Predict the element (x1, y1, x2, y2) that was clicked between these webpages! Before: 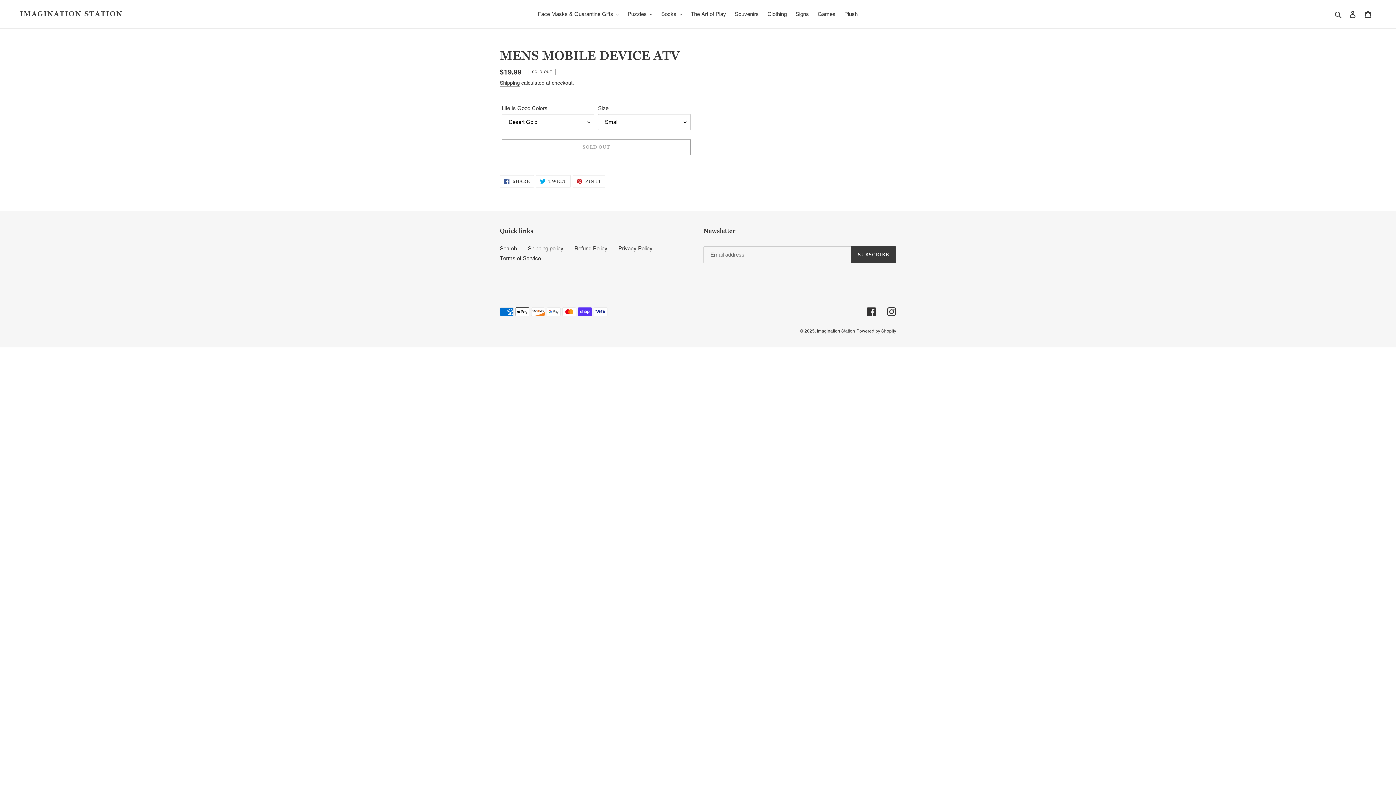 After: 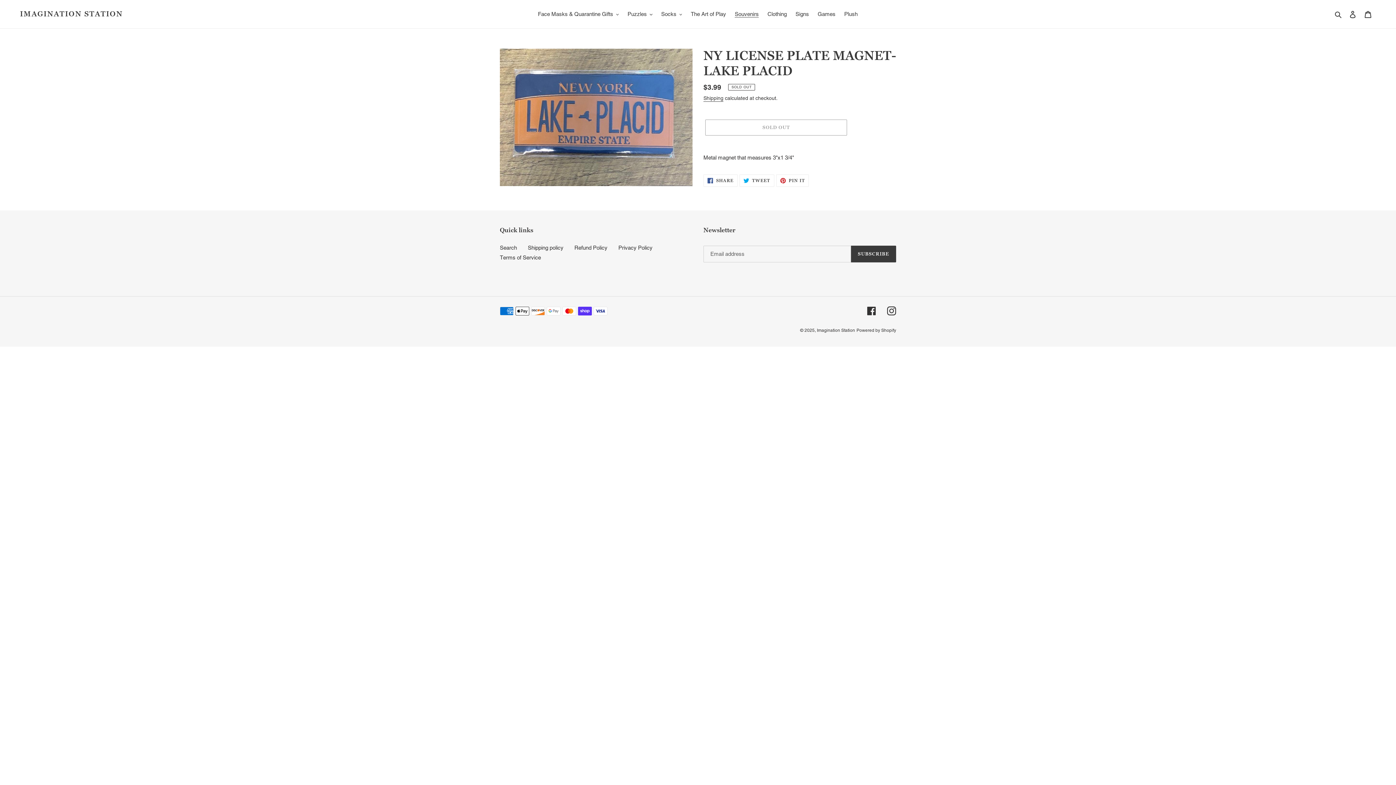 Action: label: Souvenirs bbox: (731, 9, 762, 19)